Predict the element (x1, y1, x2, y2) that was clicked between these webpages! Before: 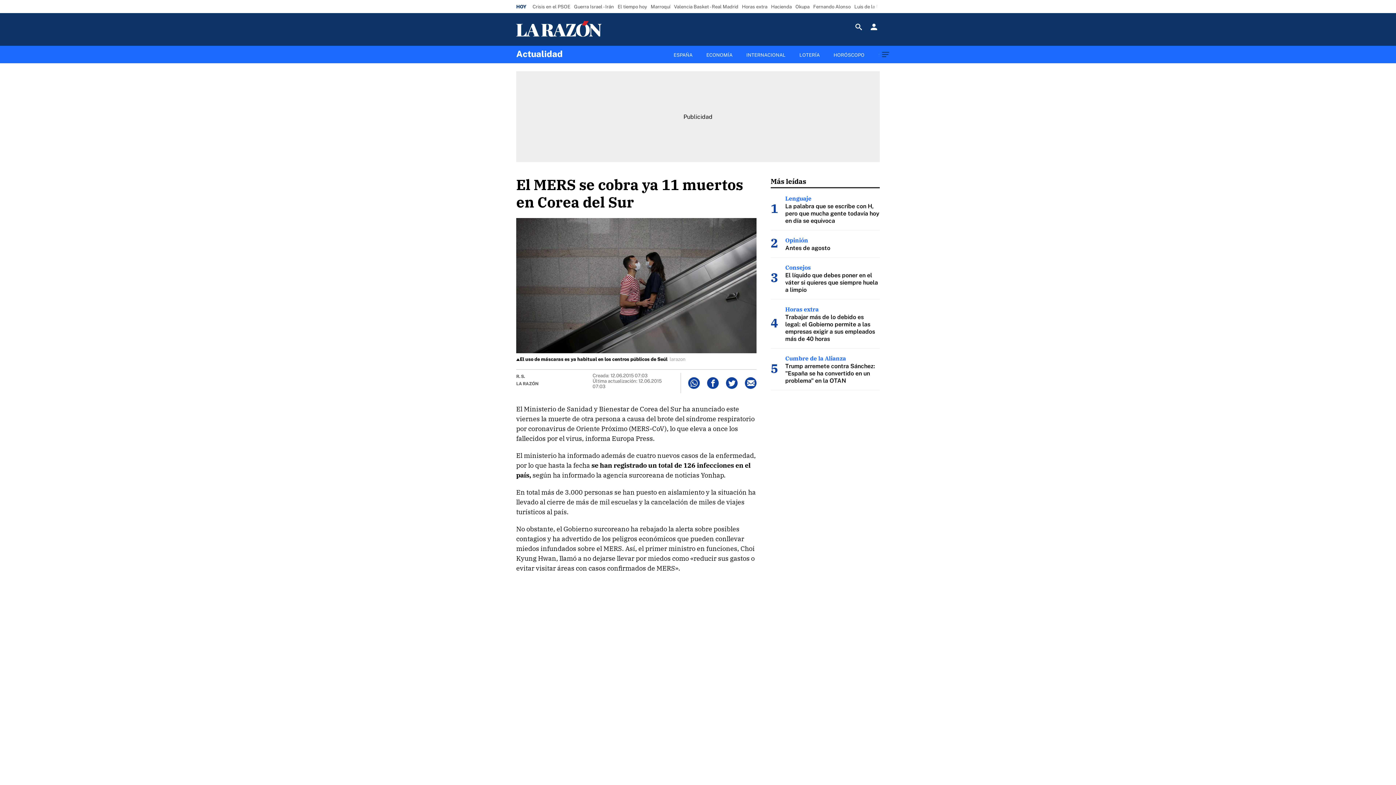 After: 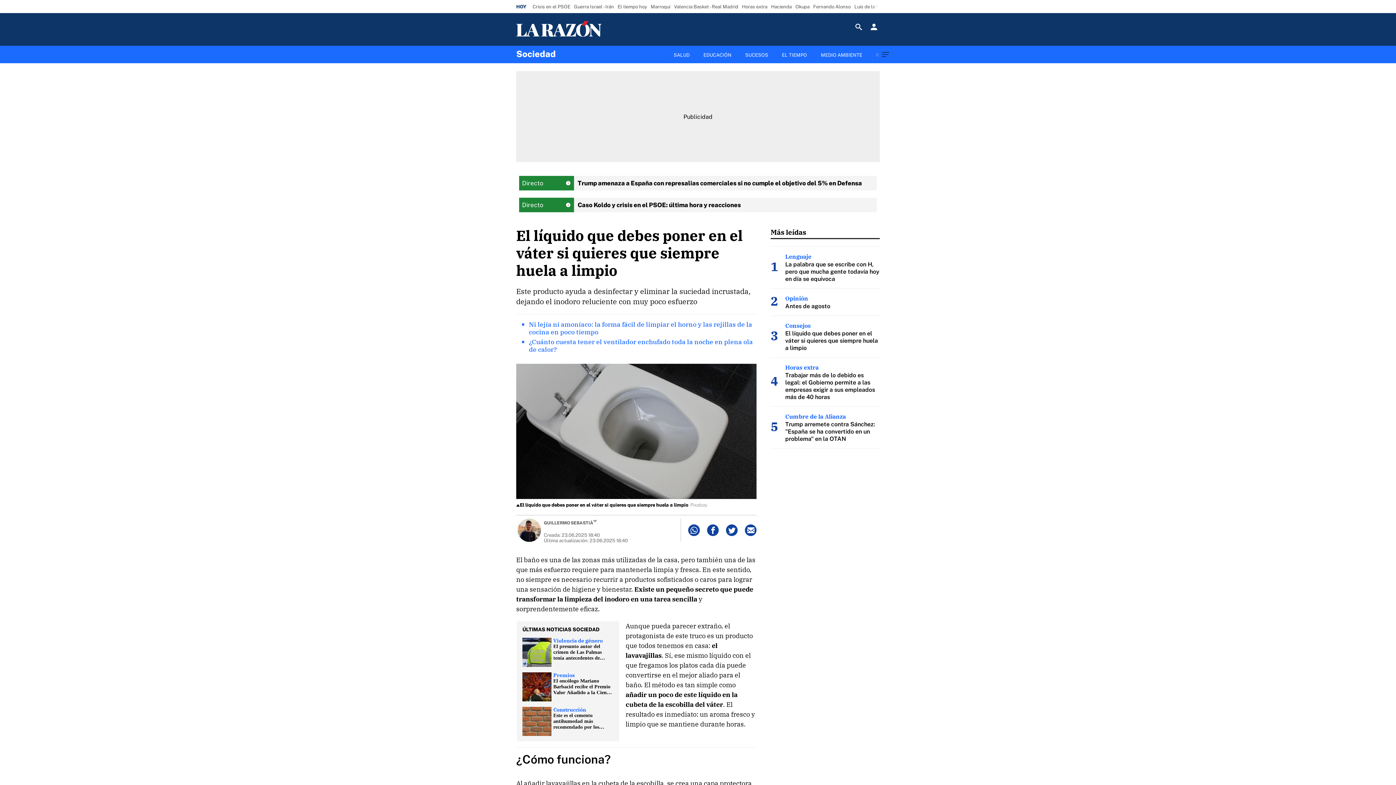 Action: bbox: (785, 272, 878, 293) label: El líquido que debes poner en el váter si quieres que siempre huela a limpio